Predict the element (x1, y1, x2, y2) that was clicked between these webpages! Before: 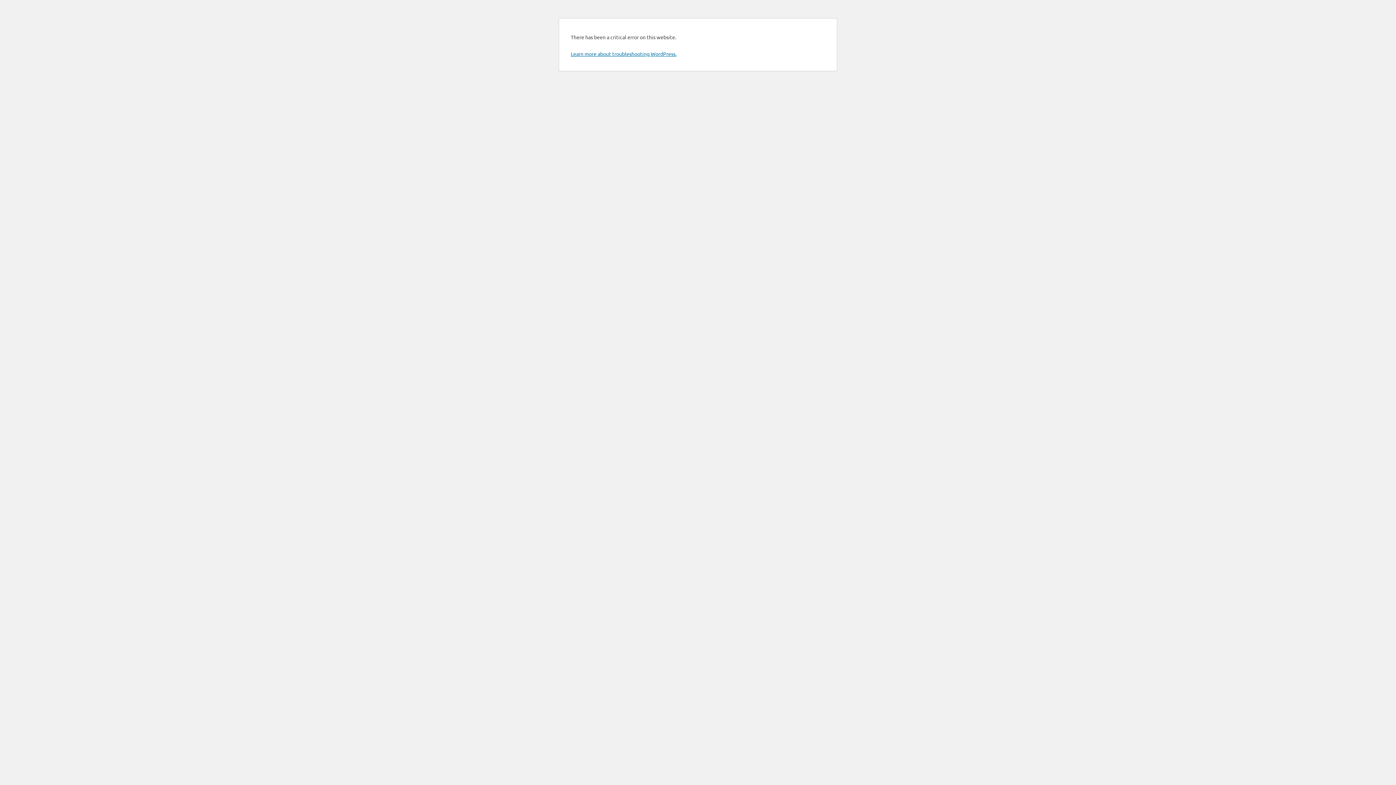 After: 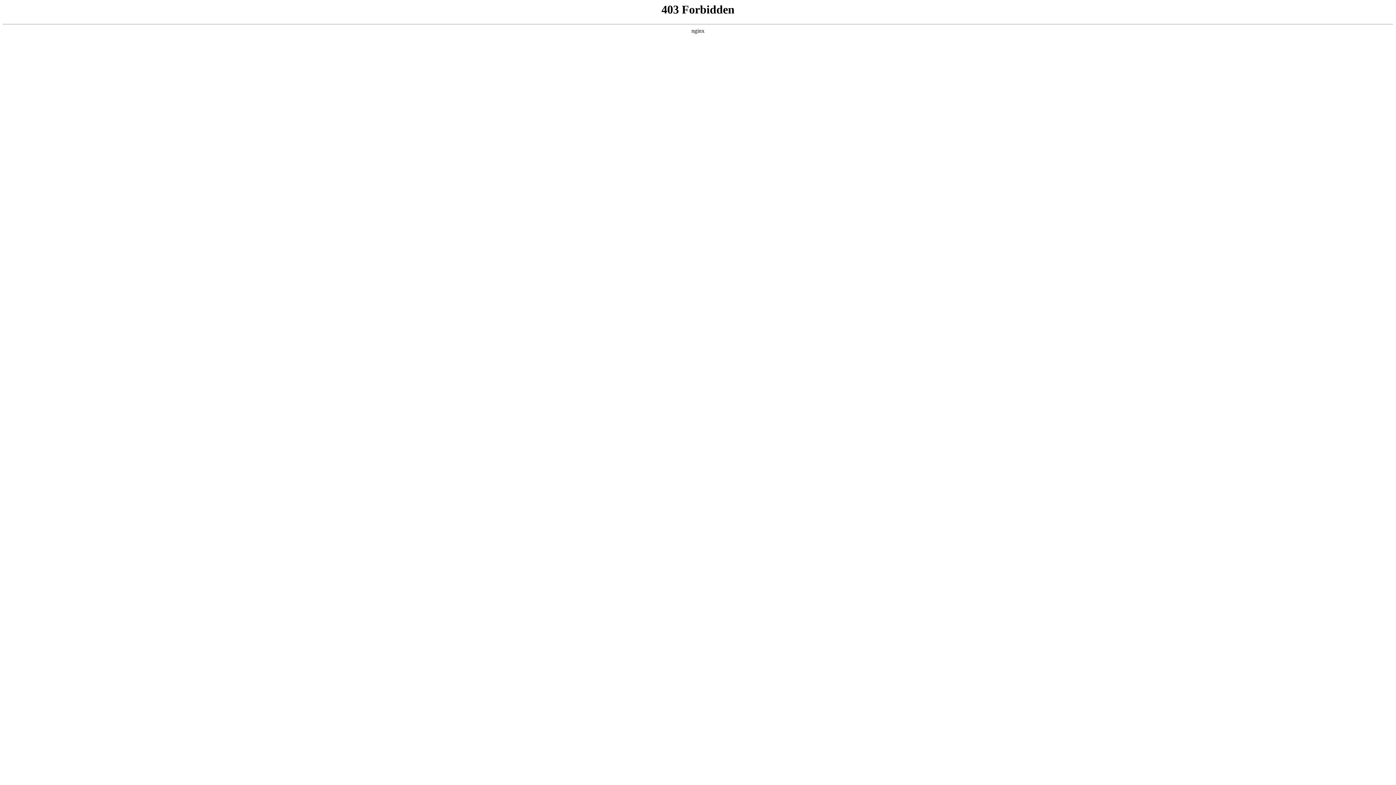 Action: bbox: (570, 50, 676, 57) label: Learn more about troubleshooting WordPress.